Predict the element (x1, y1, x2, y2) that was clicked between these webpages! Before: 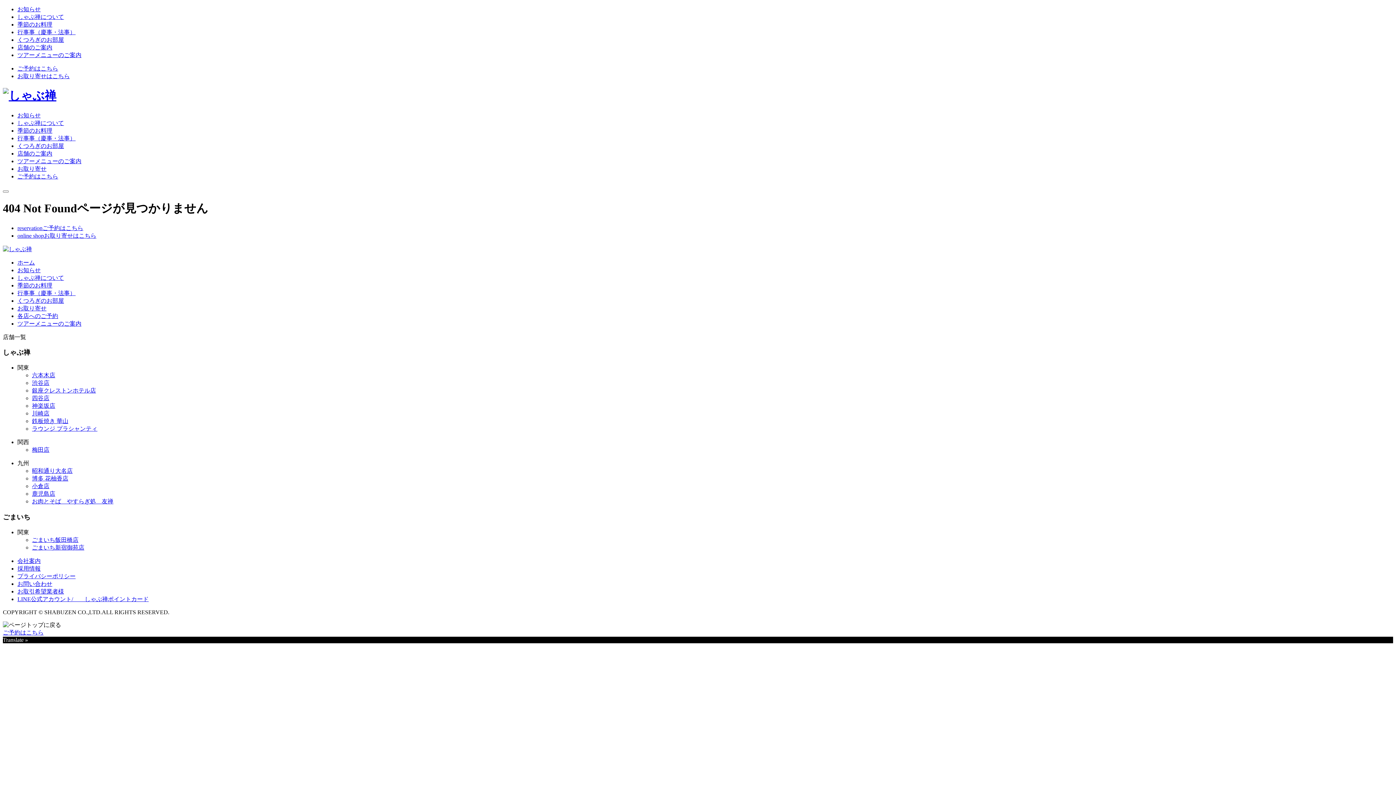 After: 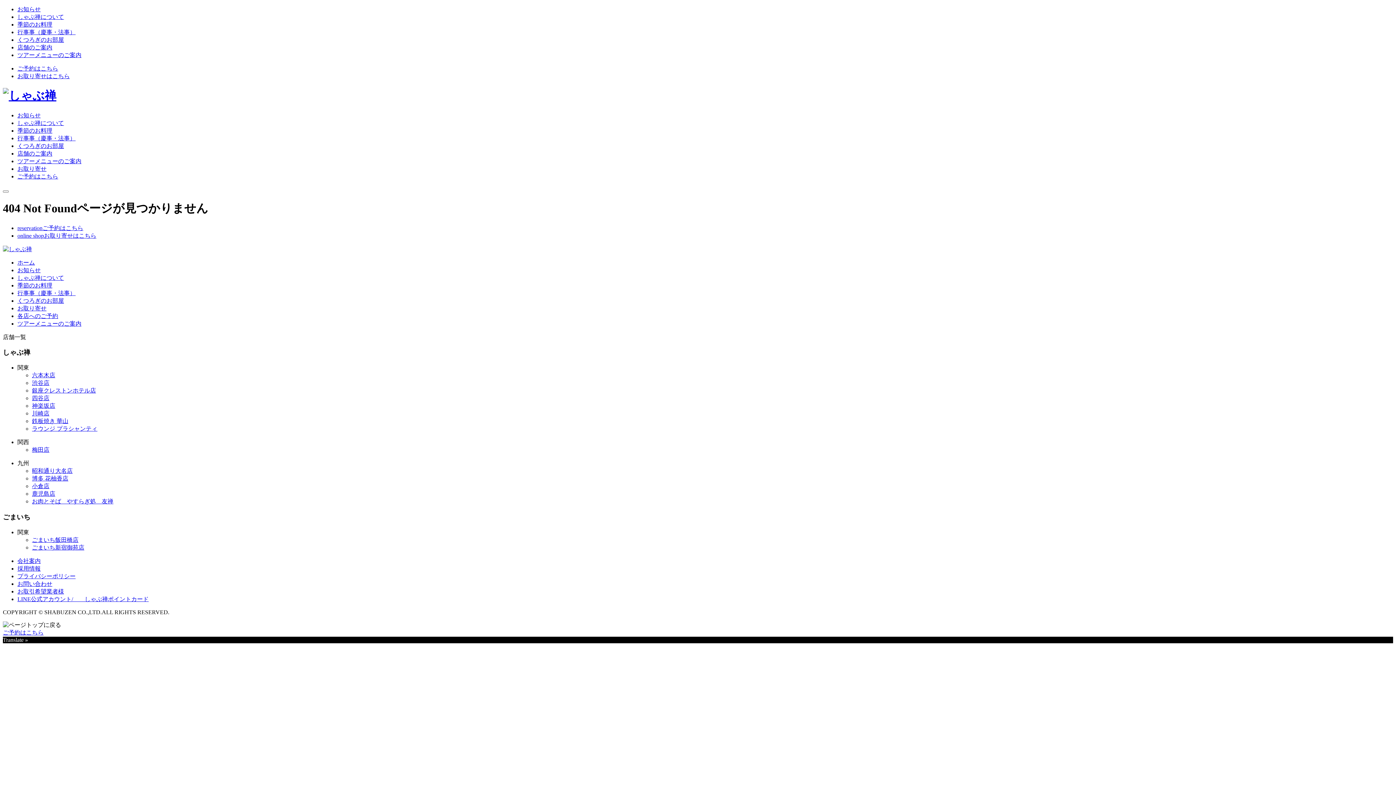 Action: label: 博多 花柚香店 bbox: (32, 475, 68, 481)